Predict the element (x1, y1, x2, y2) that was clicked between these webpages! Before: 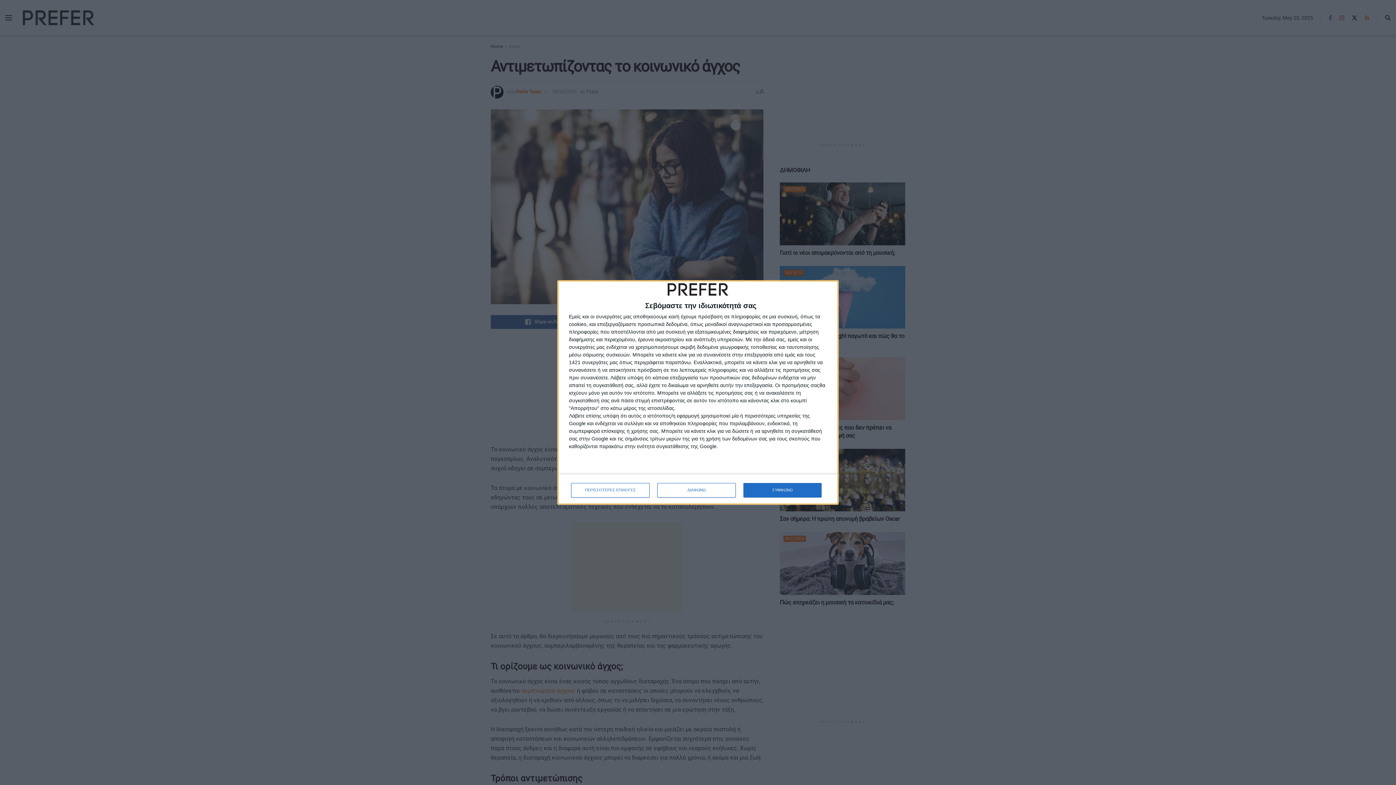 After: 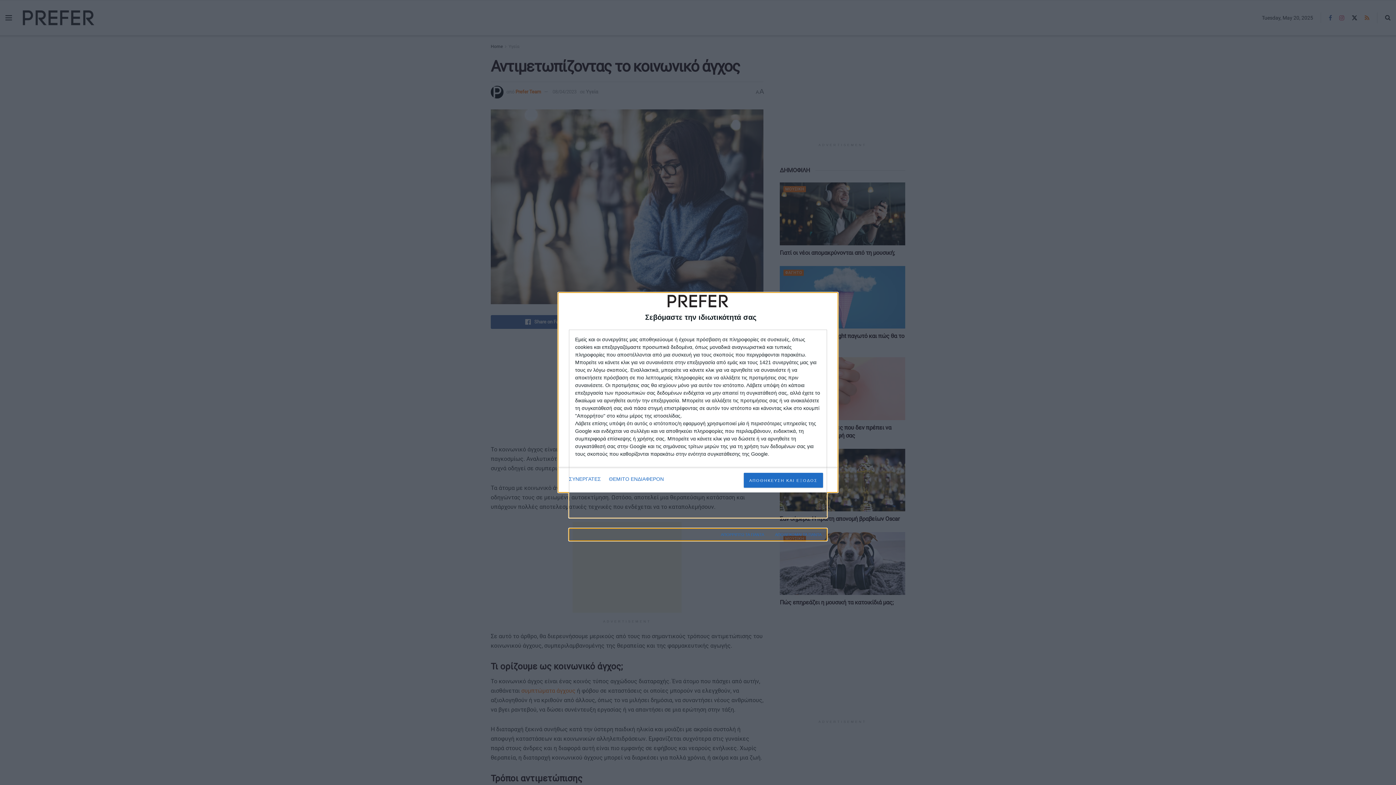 Action: bbox: (571, 483, 649, 497) label: ΠΕΡΙΣΣΟΤΕΡΕΣ ΕΠΙΛΟΓΕΣ